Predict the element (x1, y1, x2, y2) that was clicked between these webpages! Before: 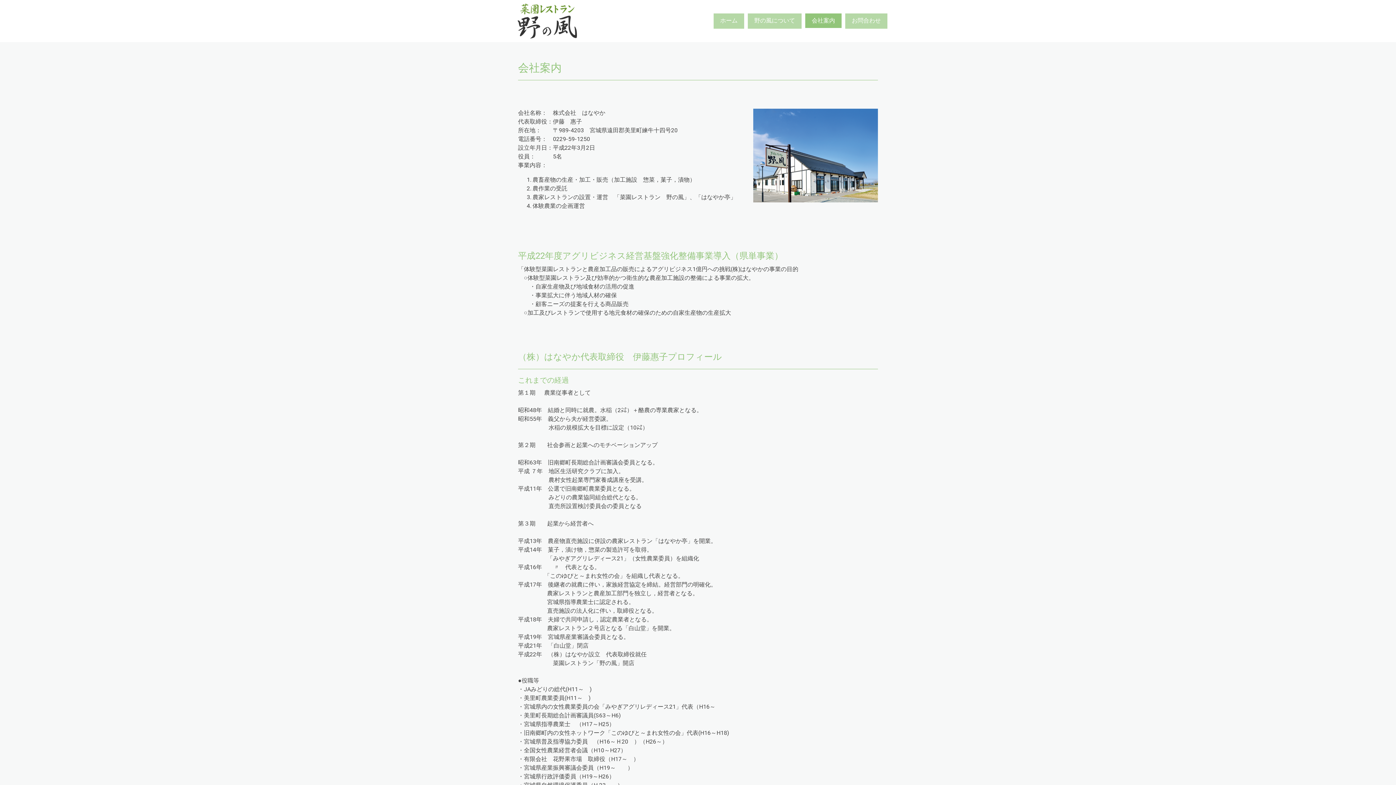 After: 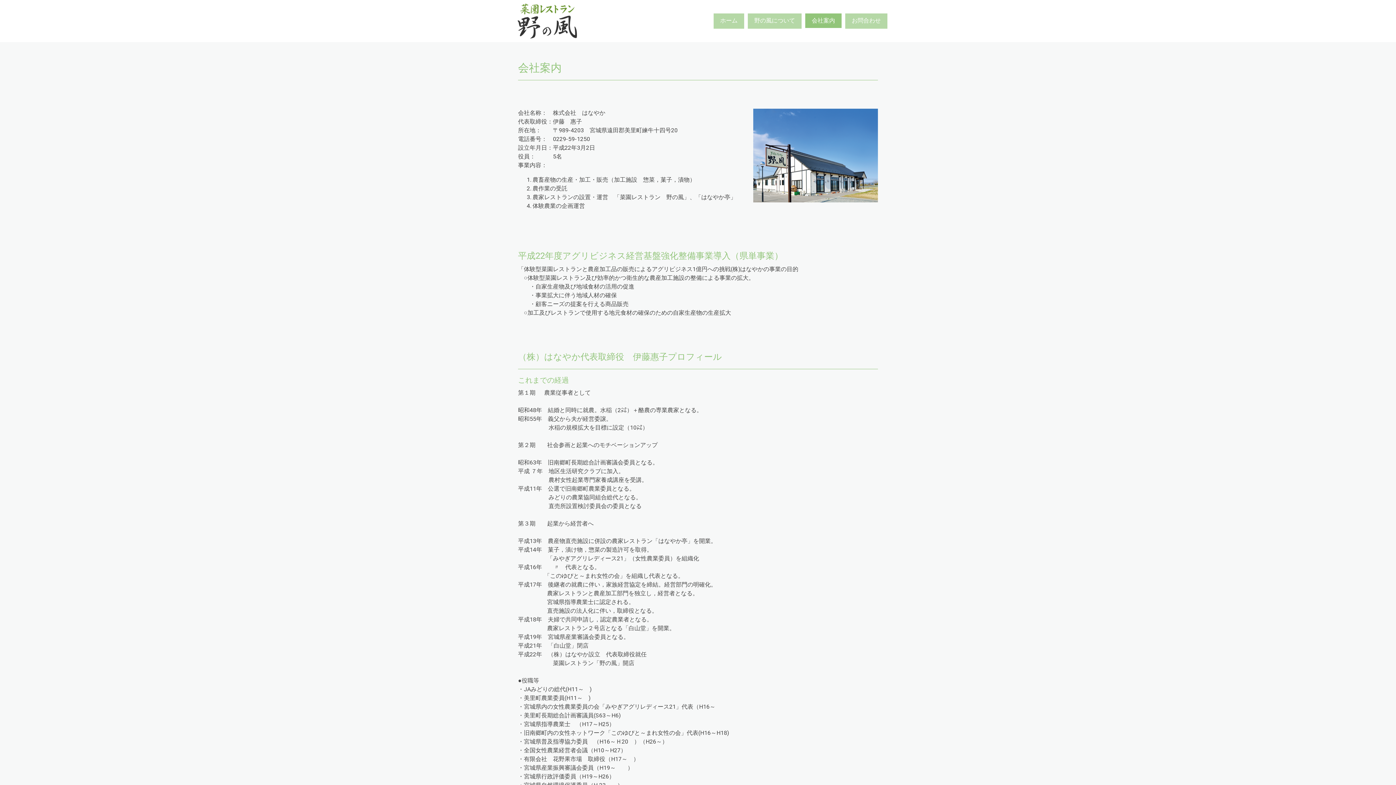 Action: label: 会社案内 bbox: (805, 13, 841, 28)